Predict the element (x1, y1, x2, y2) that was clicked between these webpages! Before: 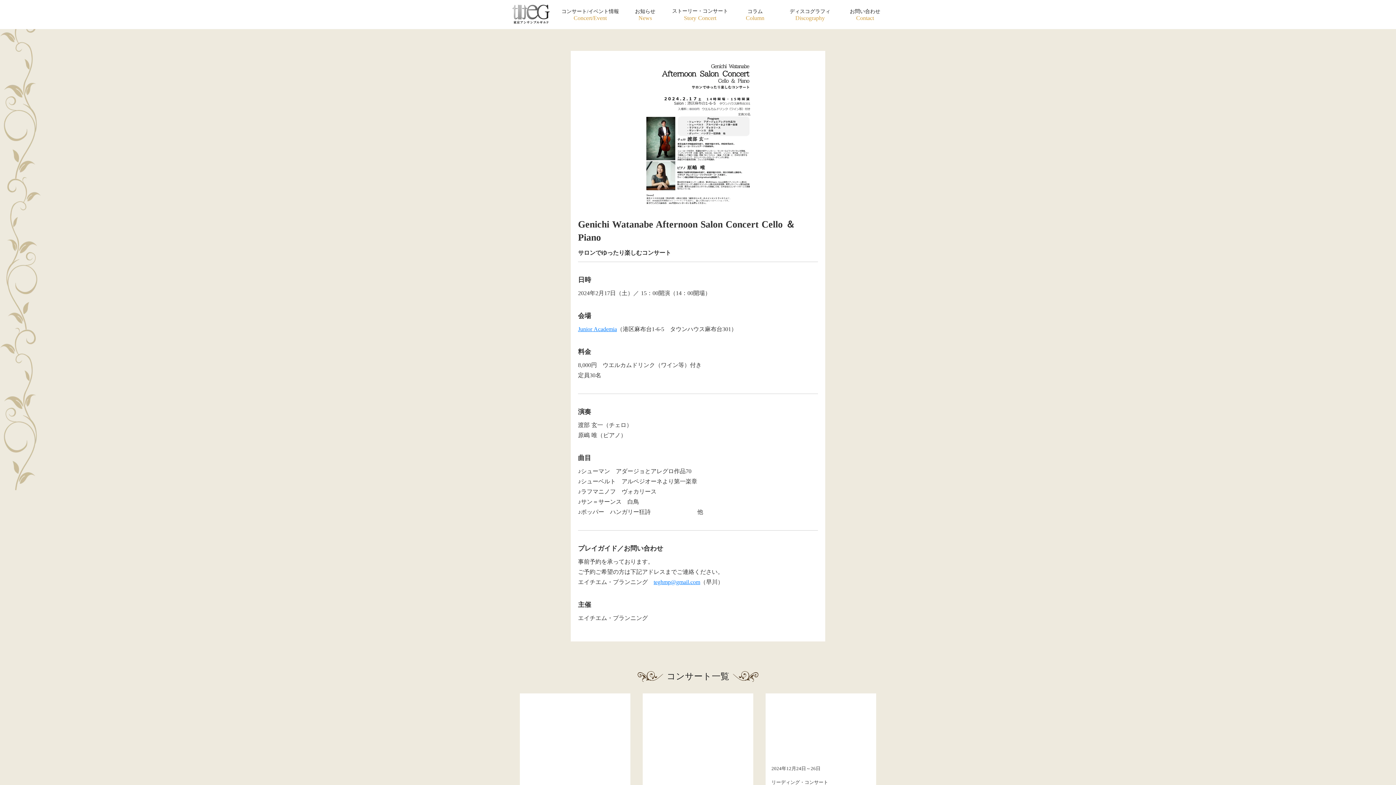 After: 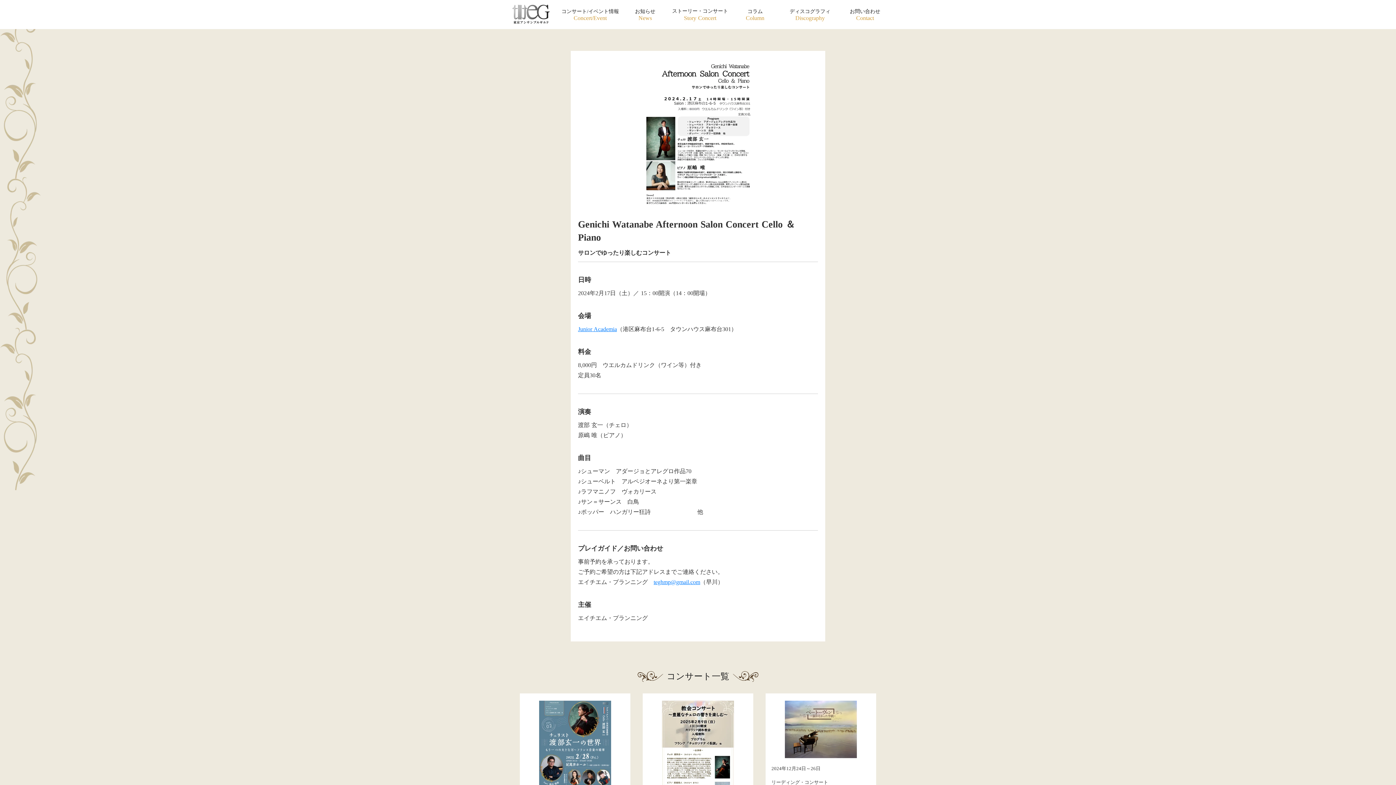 Action: label: teghmp@gmail.com bbox: (653, 579, 700, 585)